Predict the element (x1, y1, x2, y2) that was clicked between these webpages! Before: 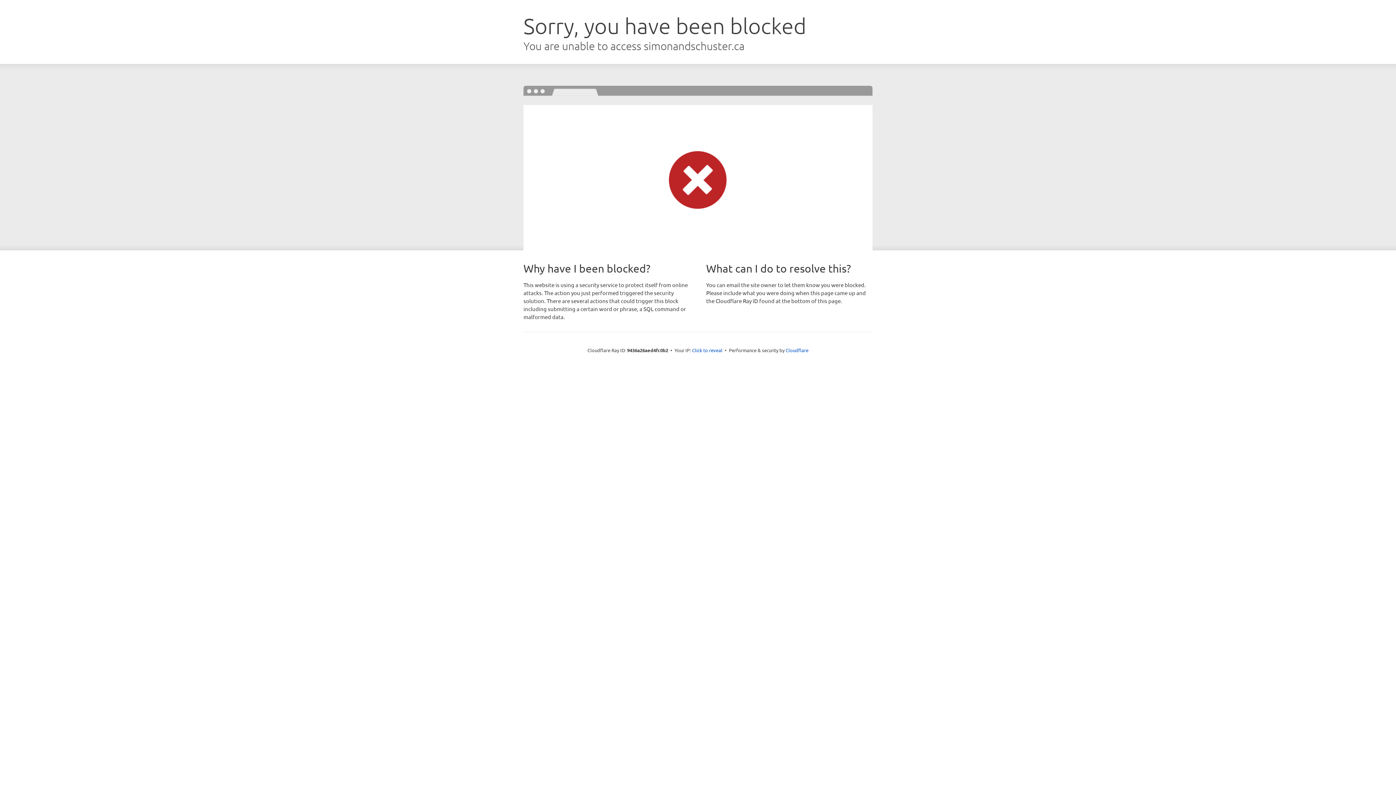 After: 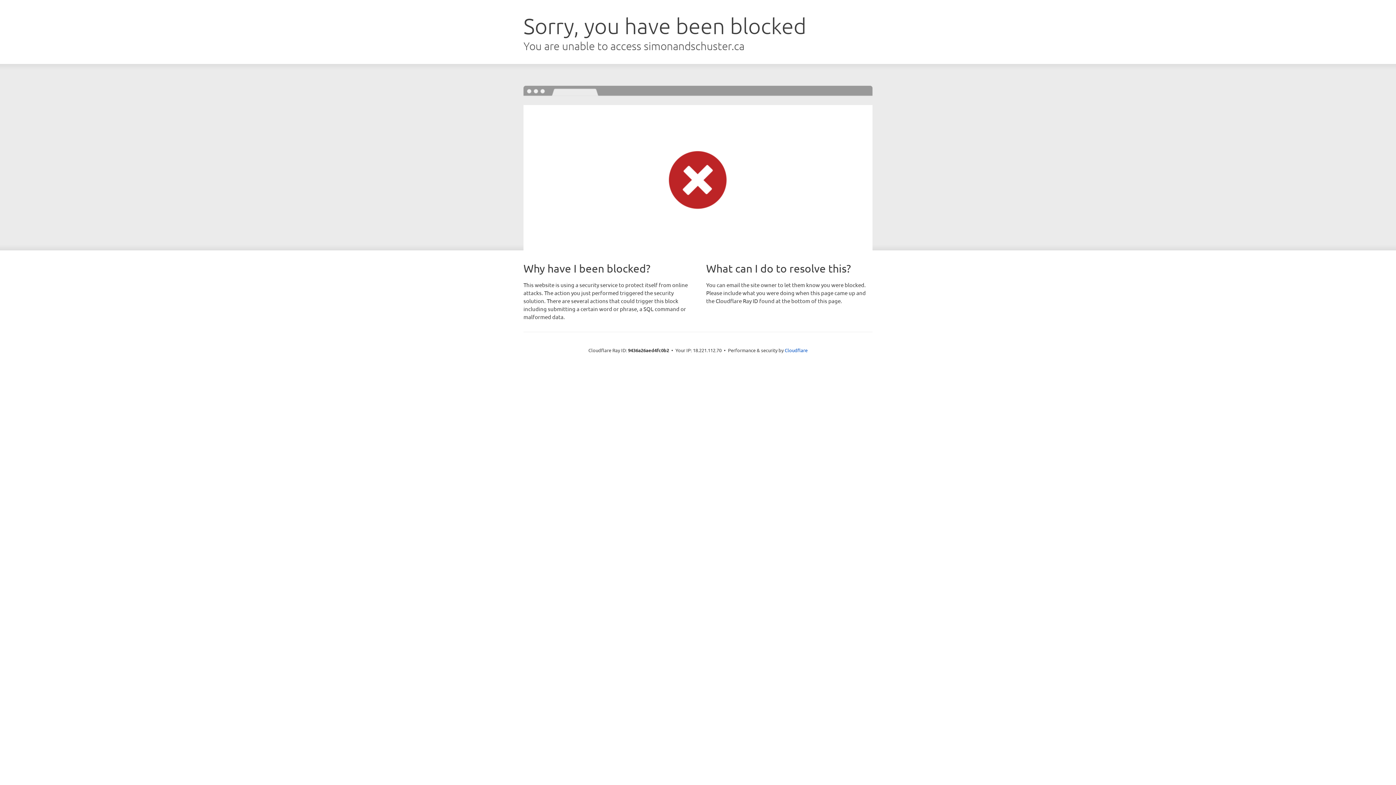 Action: bbox: (692, 346, 722, 353) label: Click to reveal